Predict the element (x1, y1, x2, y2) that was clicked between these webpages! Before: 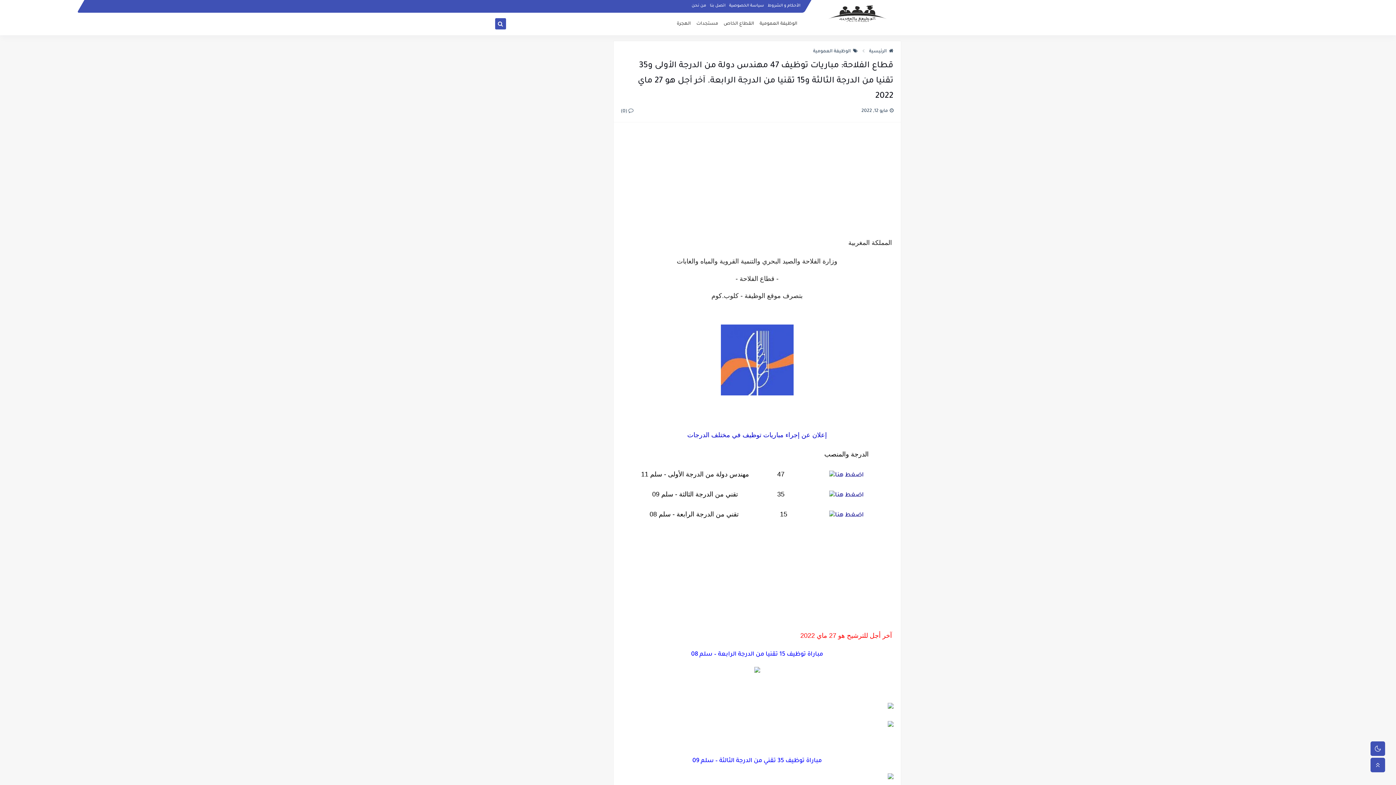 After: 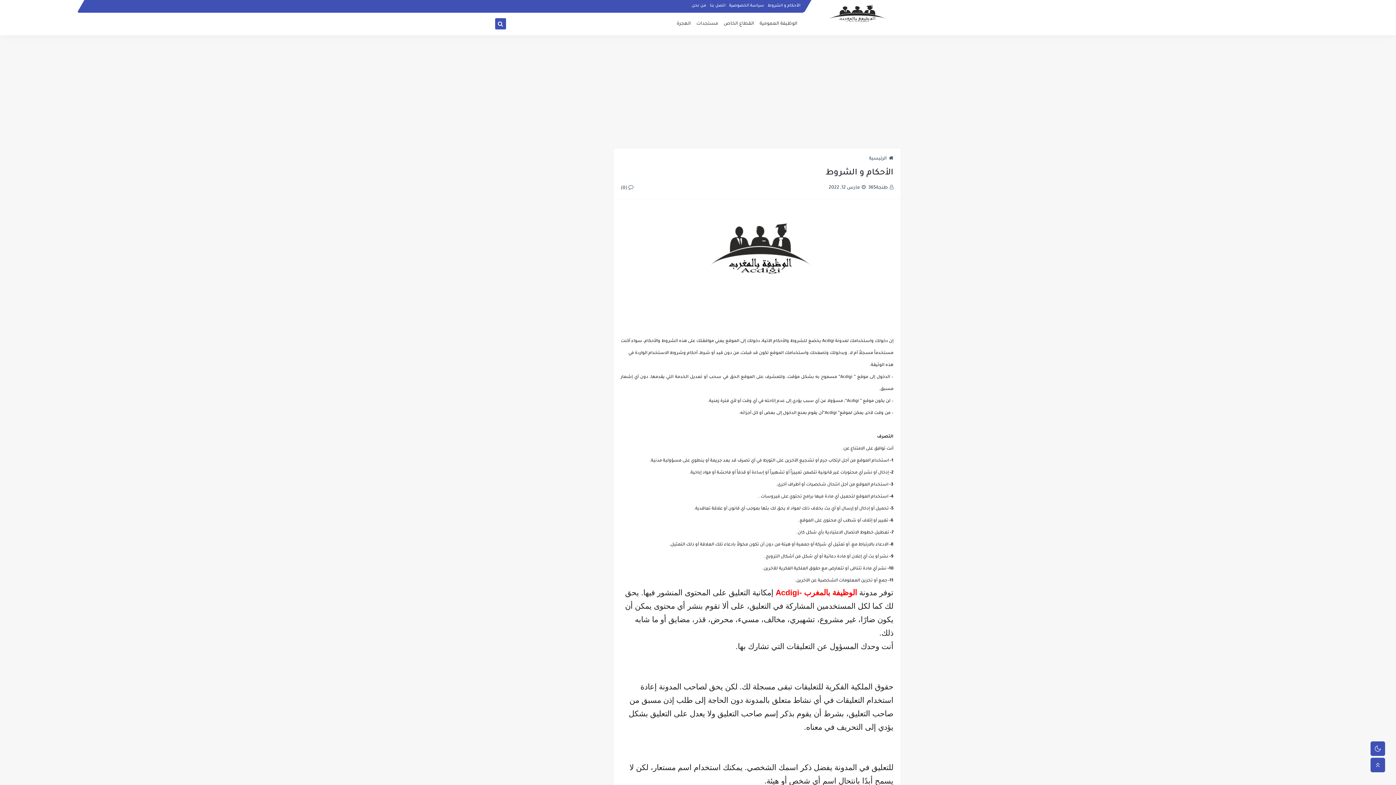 Action: label: الأحكام و الشروط bbox: (767, 3, 800, 7)